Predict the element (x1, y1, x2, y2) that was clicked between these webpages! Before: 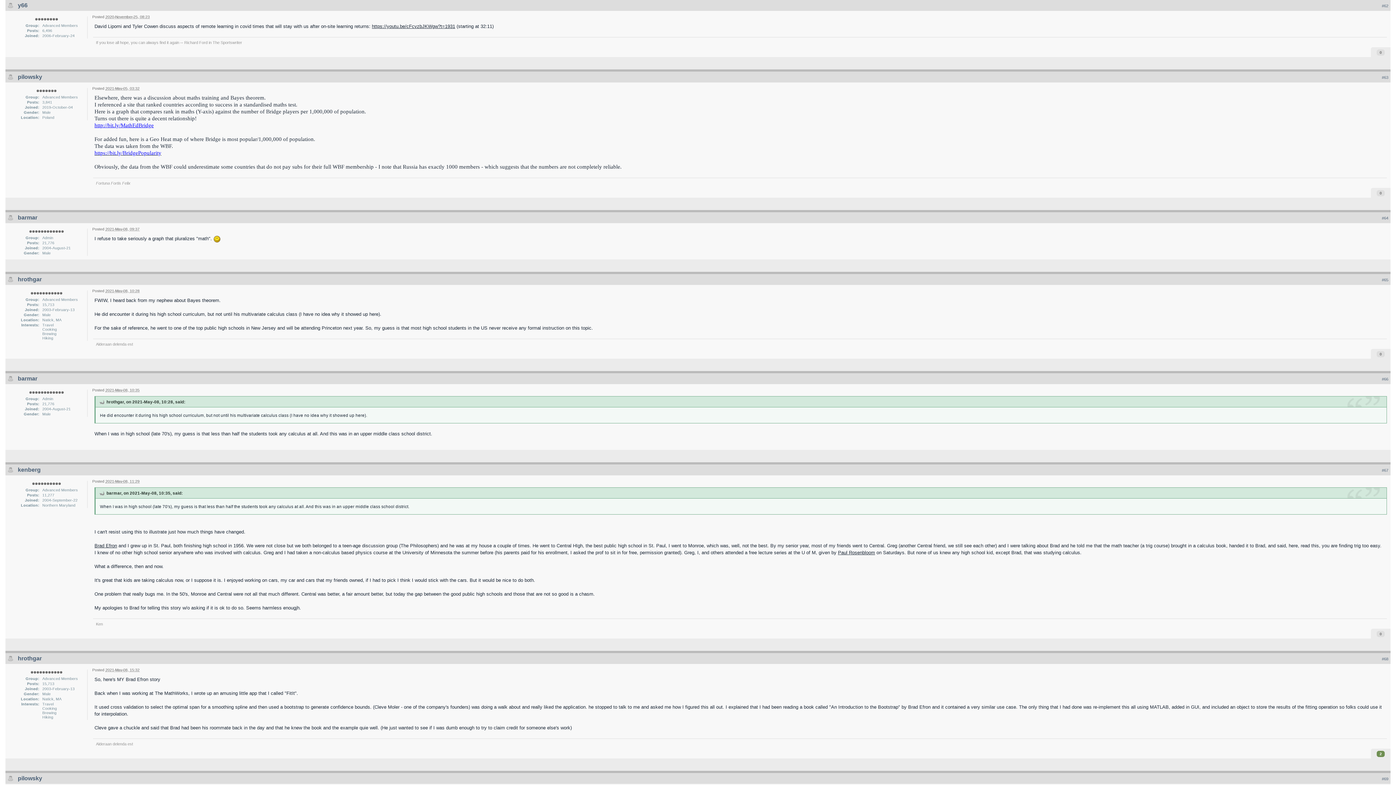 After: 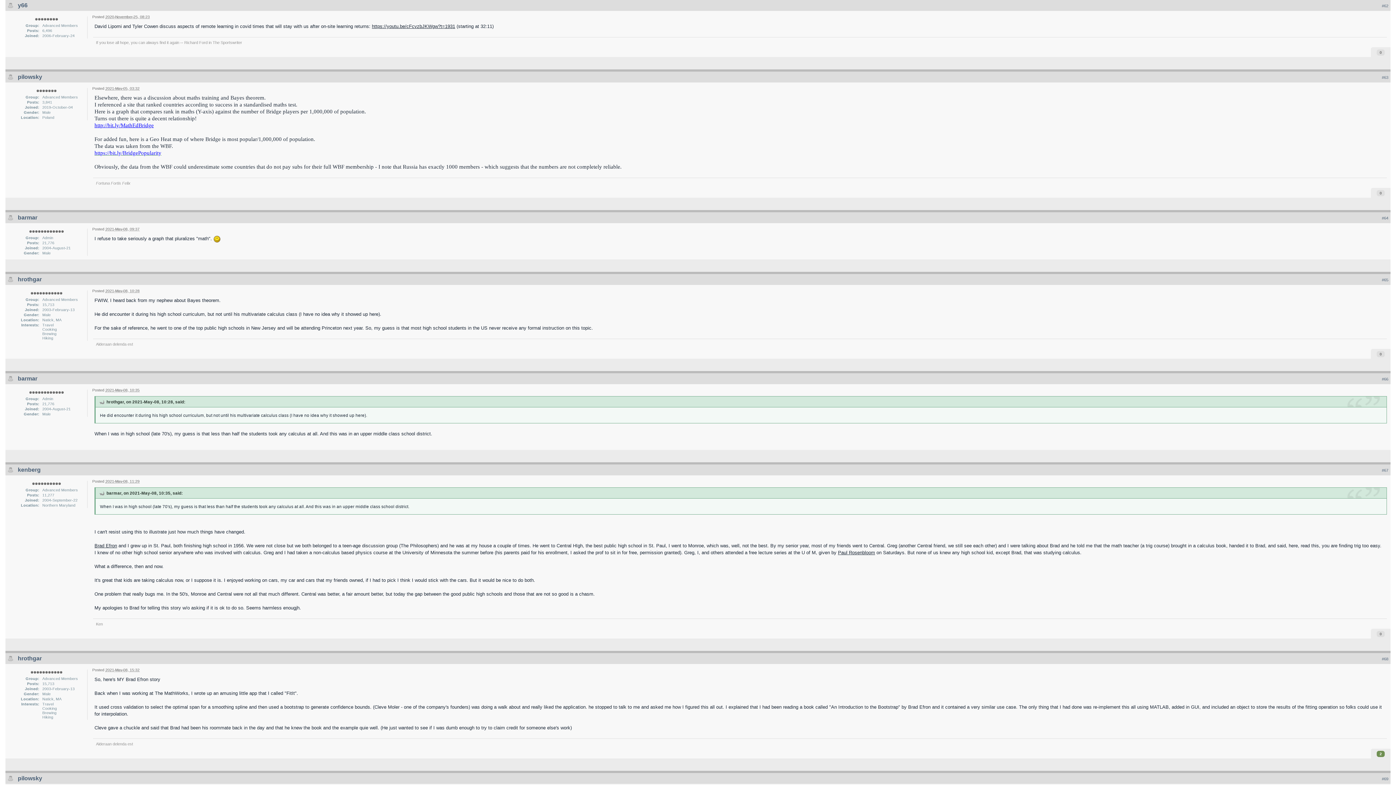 Action: bbox: (94, 150, 161, 156) label: https://bit.ly/BridgePopularity